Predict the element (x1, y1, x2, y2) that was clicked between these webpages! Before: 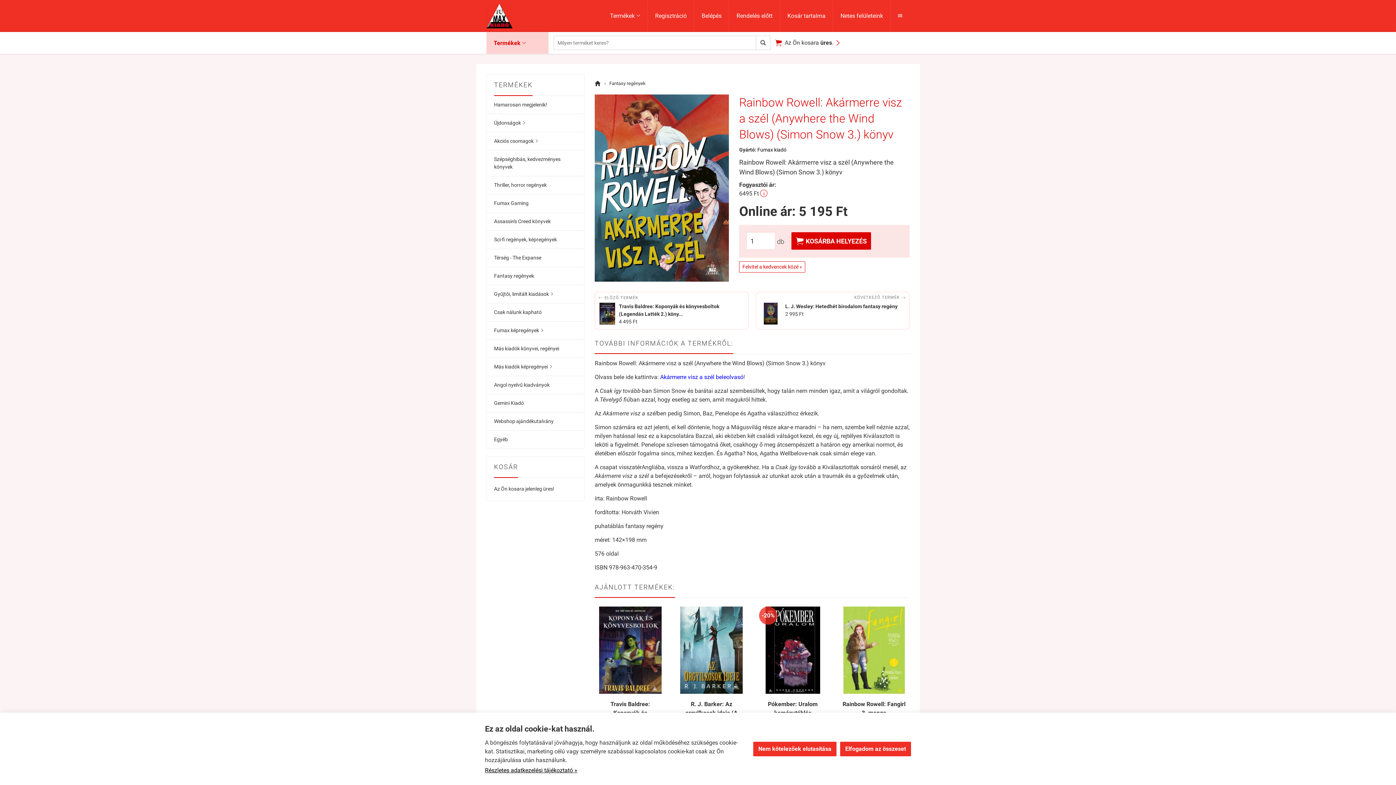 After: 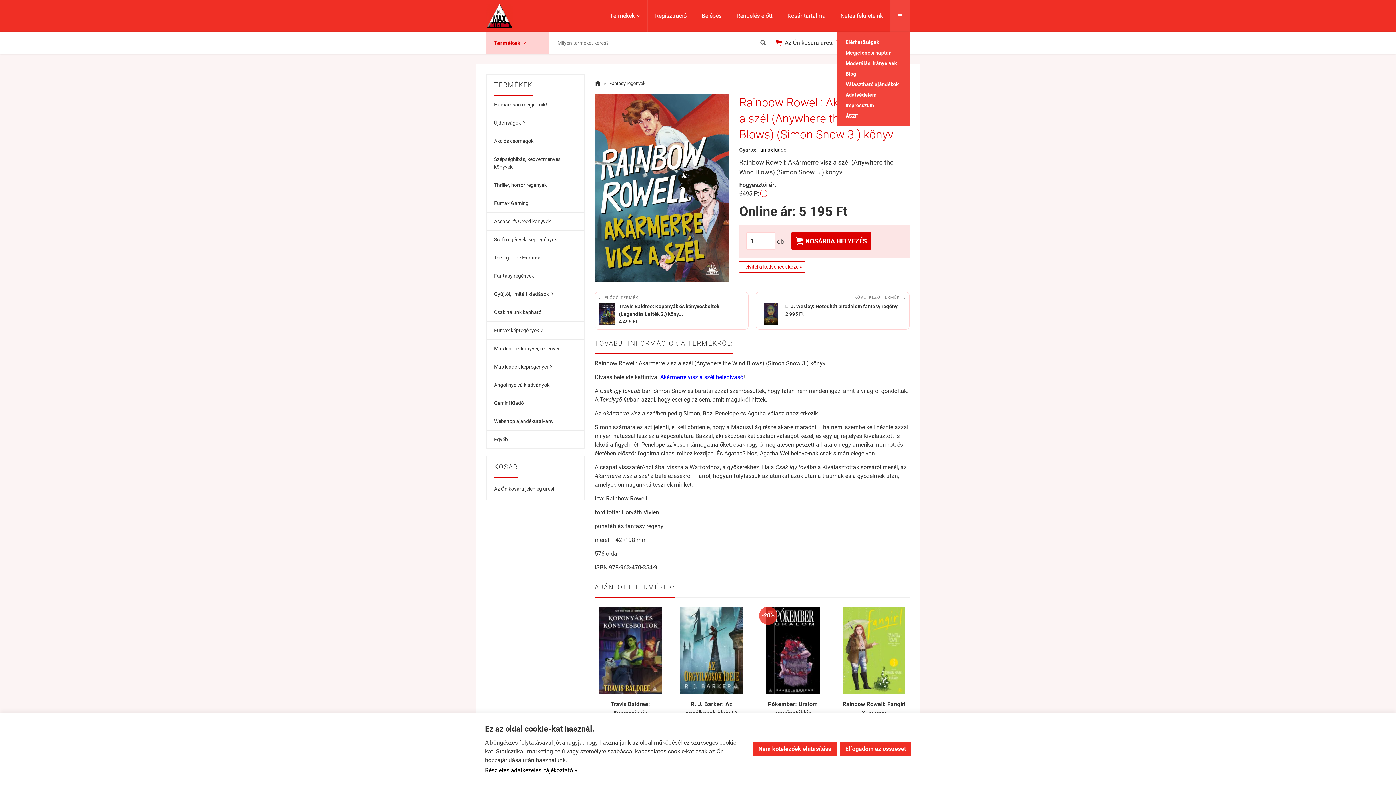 Action: label:  bbox: (890, 0, 909, 32)